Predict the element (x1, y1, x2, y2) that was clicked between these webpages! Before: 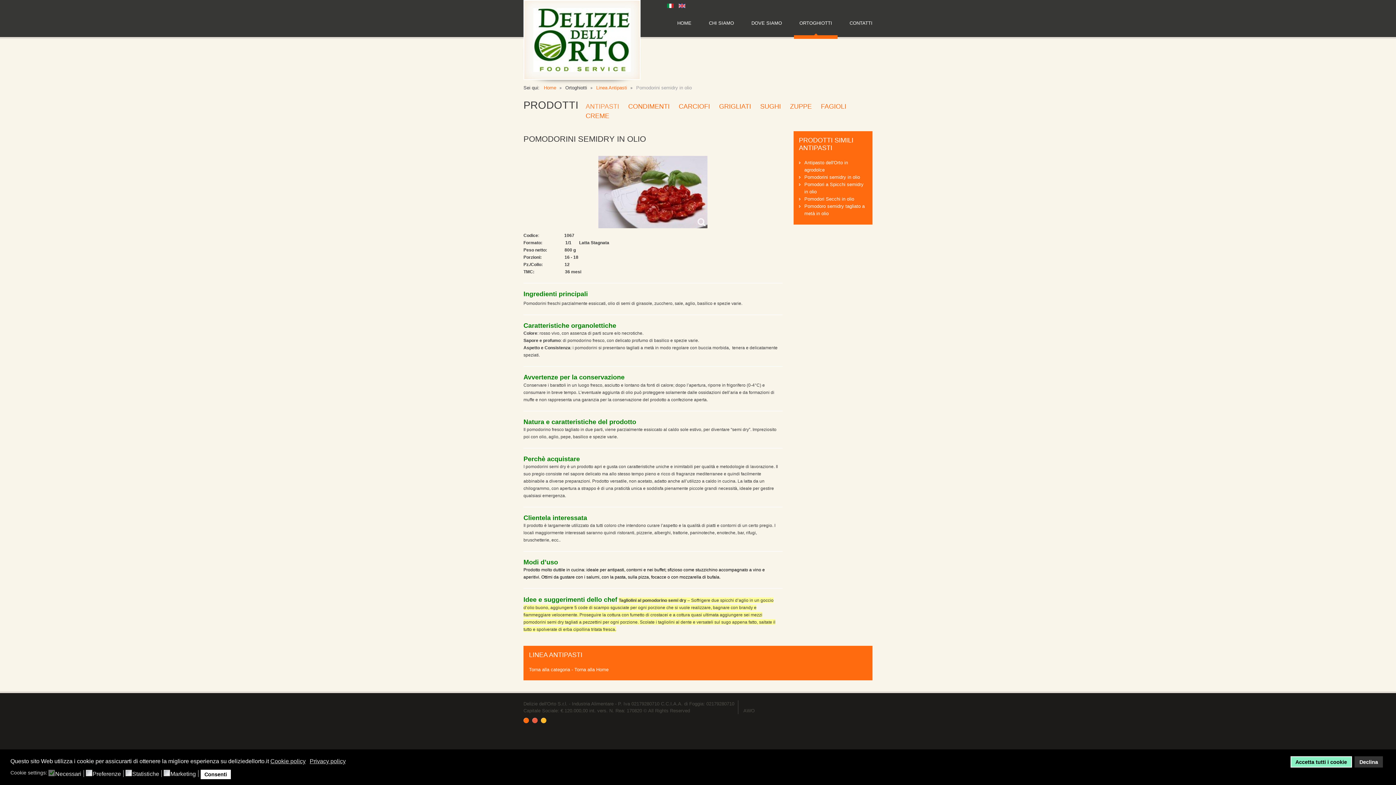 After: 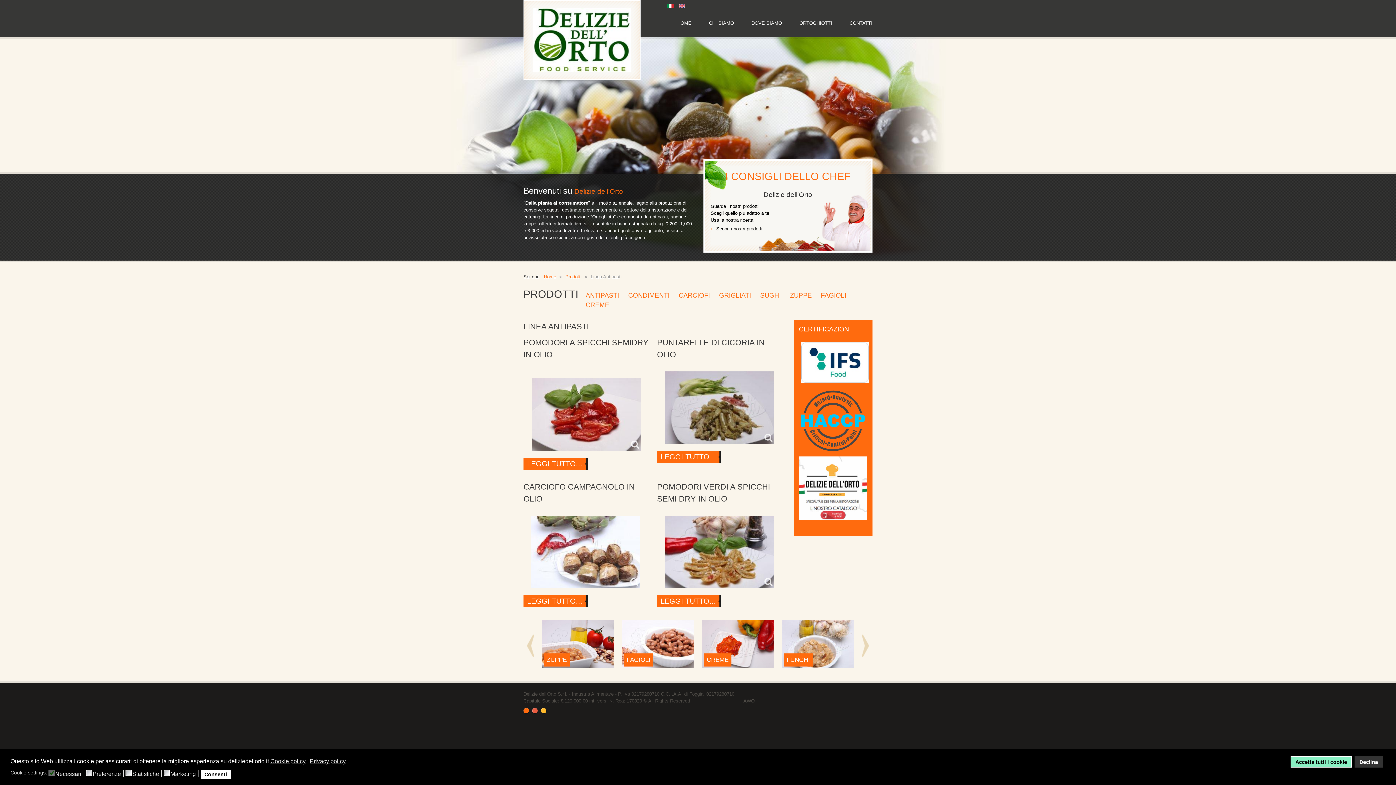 Action: bbox: (529, 667, 570, 672) label: Torna alla categoria